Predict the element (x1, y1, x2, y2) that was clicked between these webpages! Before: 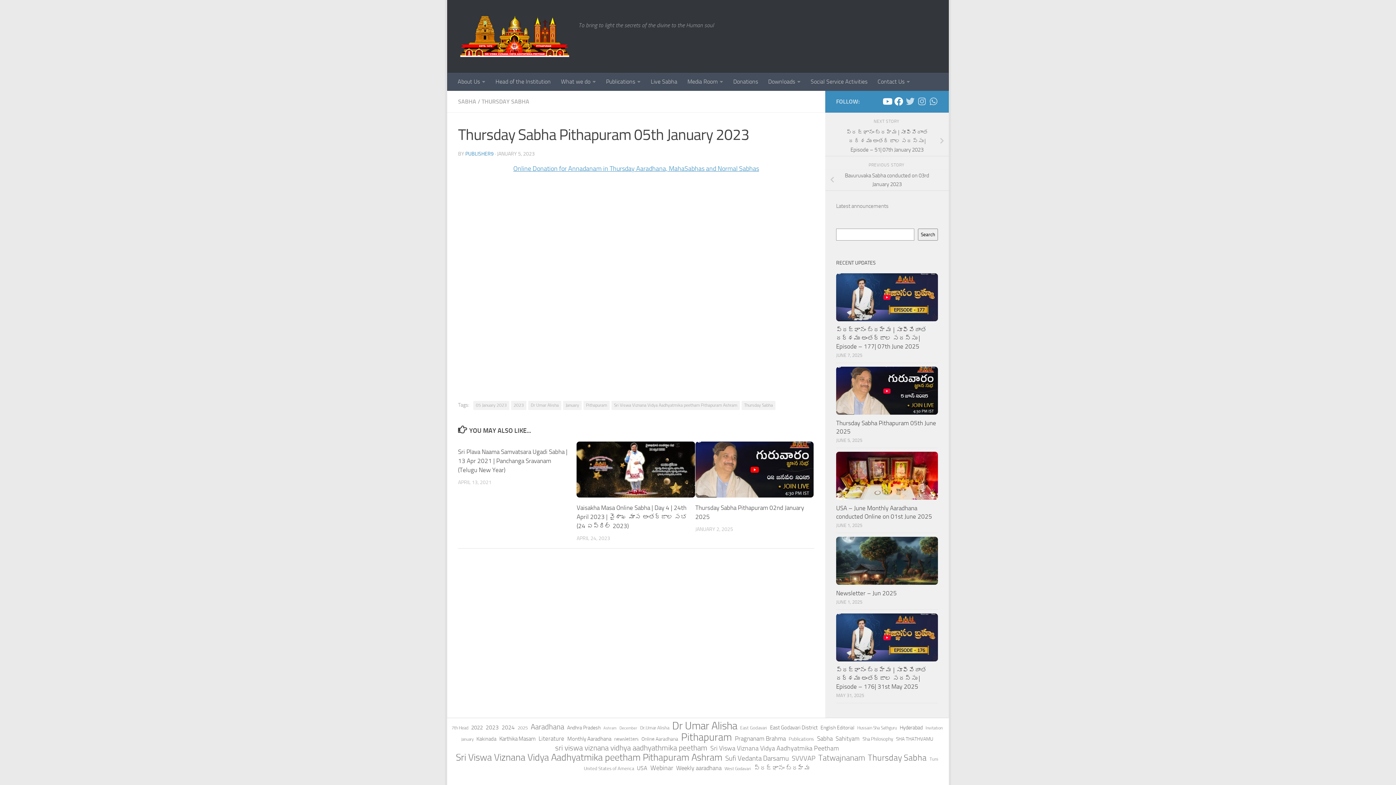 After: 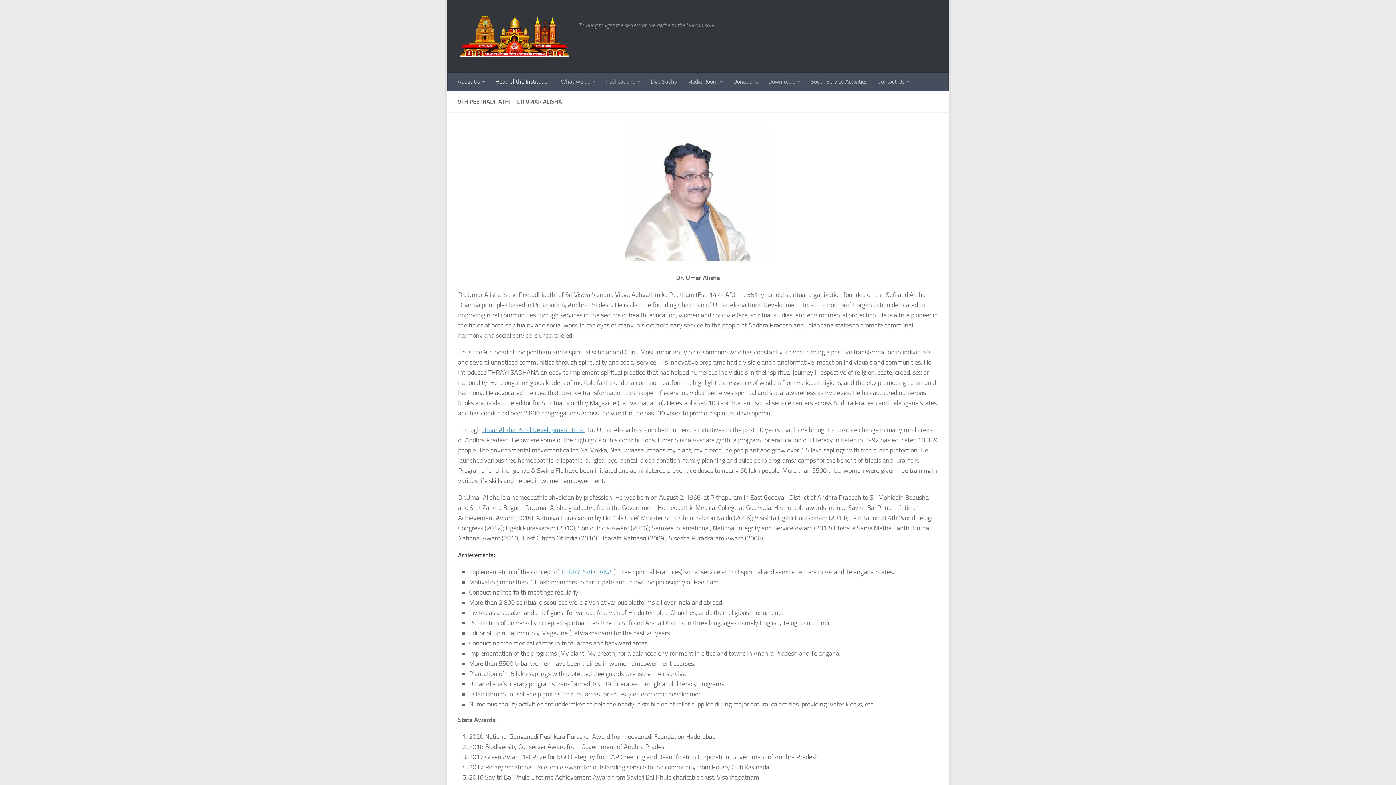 Action: bbox: (490, 72, 556, 90) label: Head of the Institution